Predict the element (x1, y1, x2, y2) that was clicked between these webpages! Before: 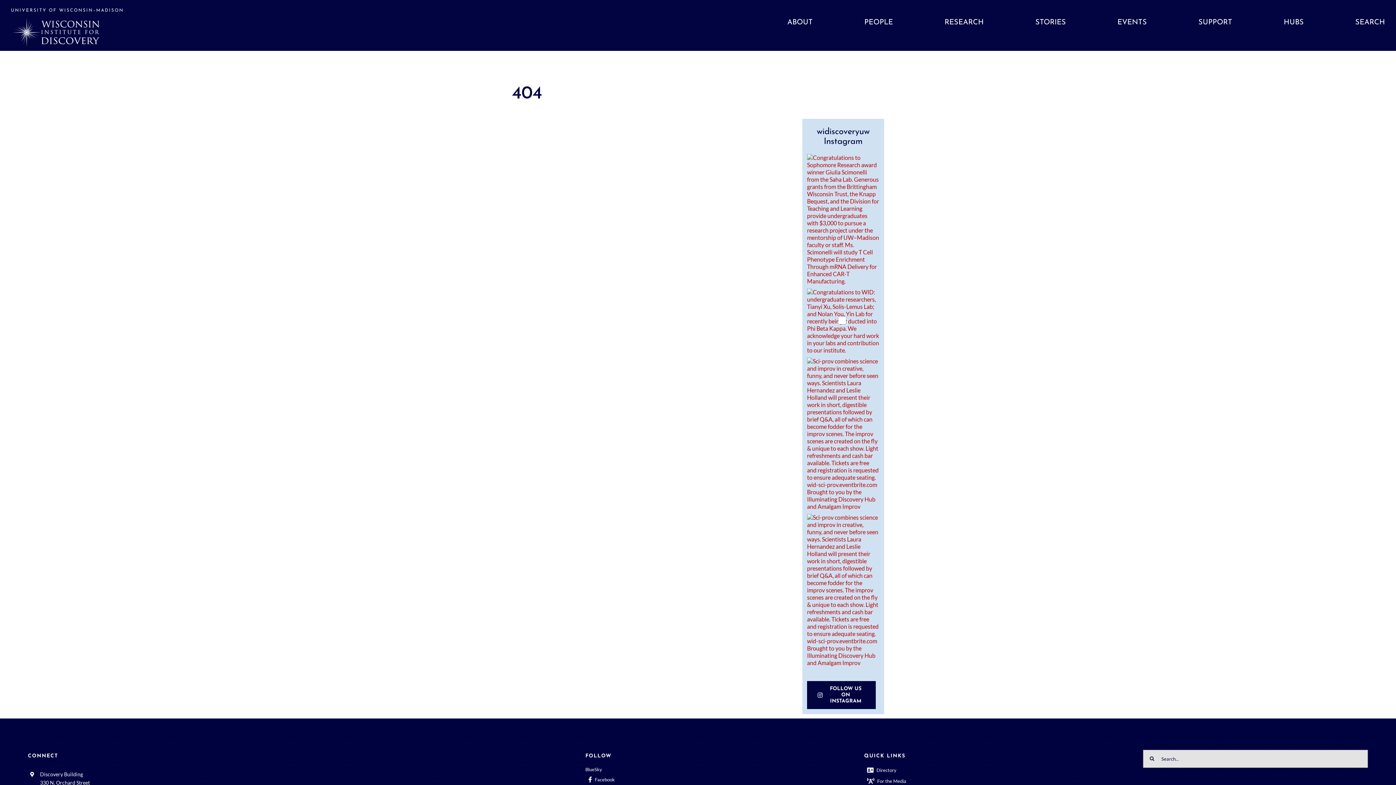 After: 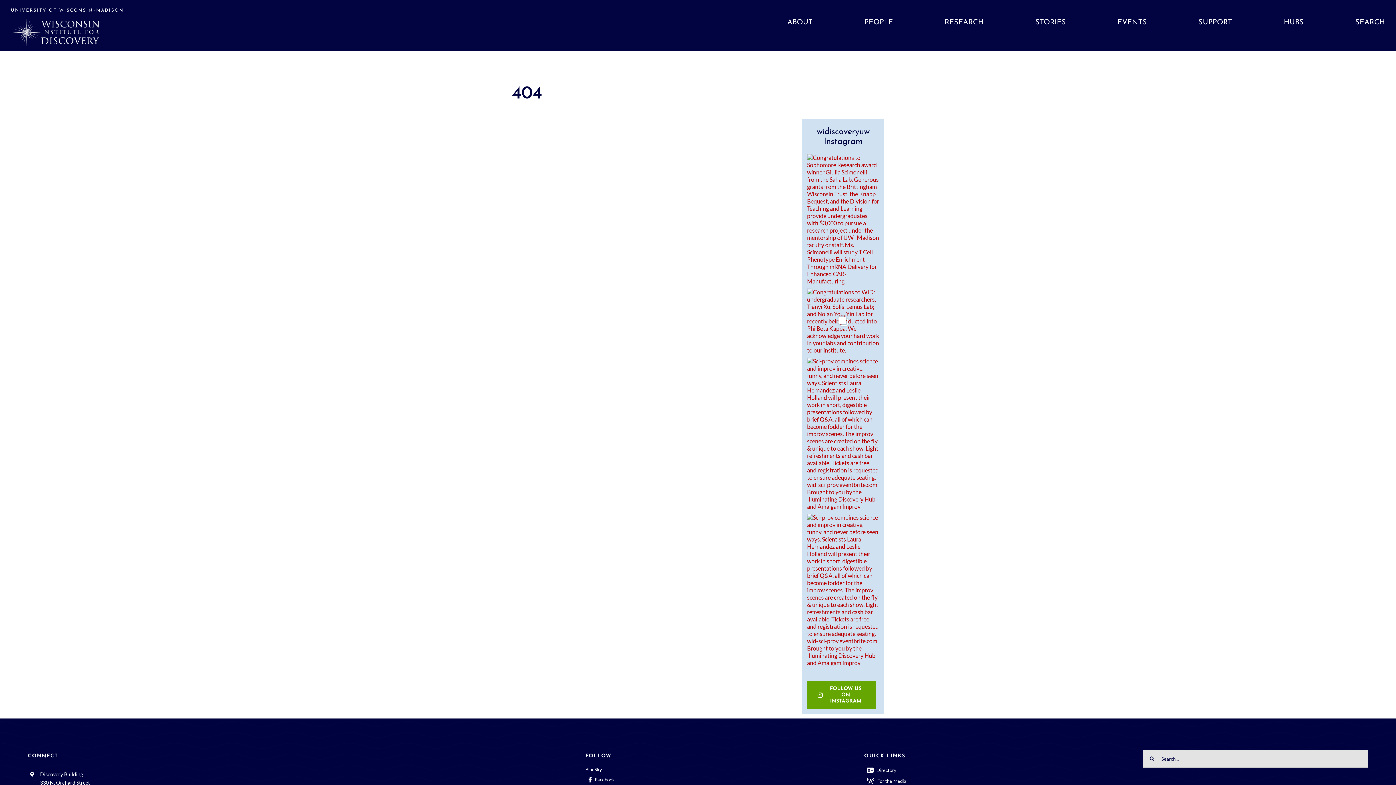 Action: label: FOLLOW US ON INSTAGRAM bbox: (807, 681, 875, 709)